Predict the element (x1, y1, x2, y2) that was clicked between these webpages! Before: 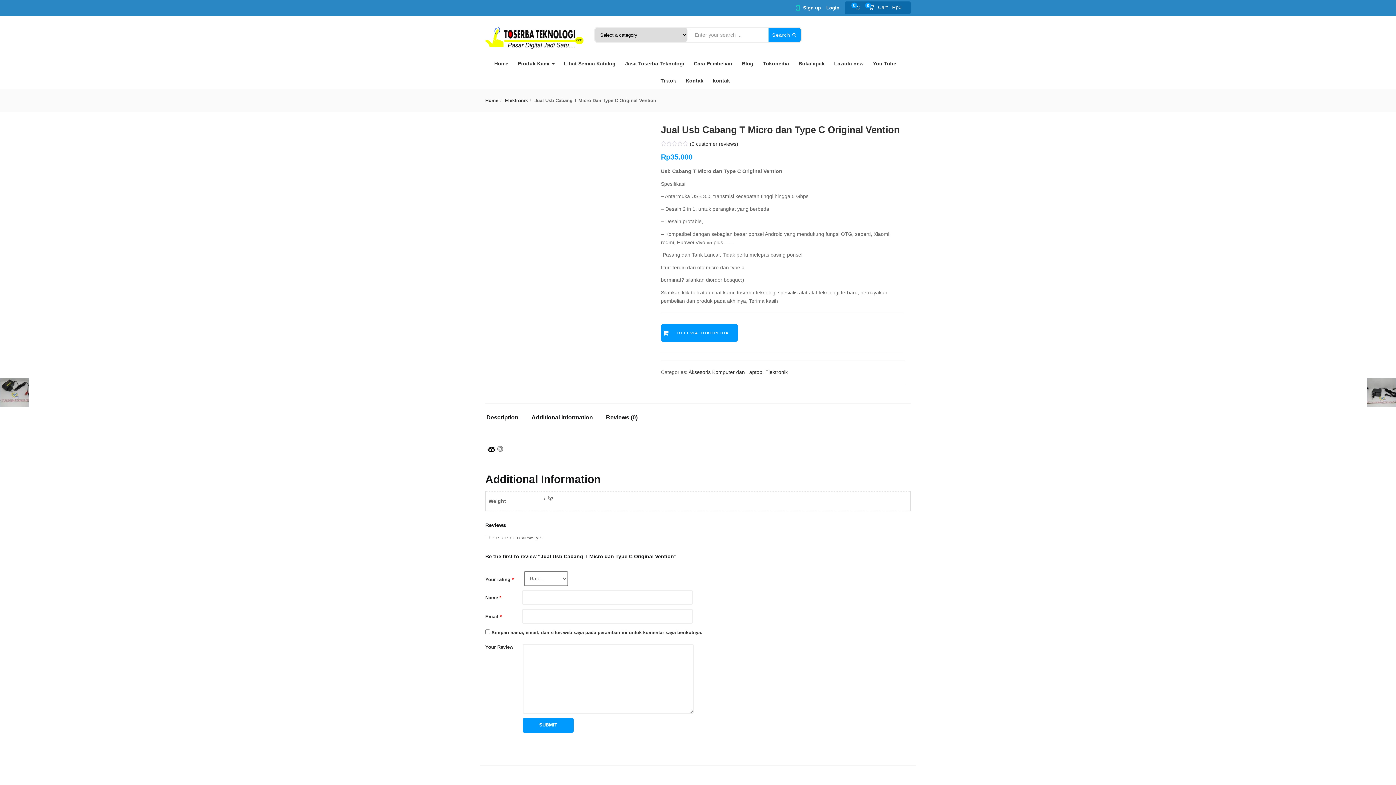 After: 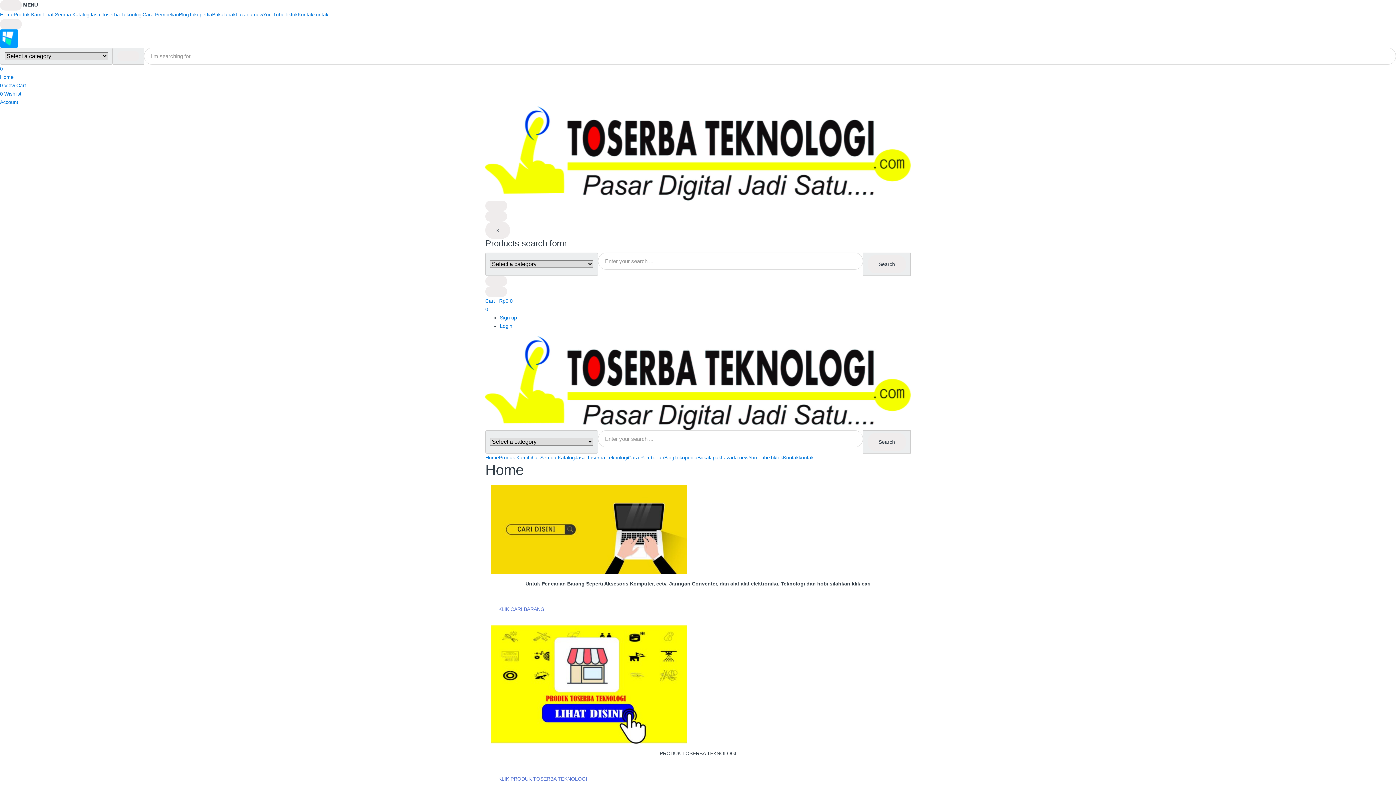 Action: bbox: (485, 28, 583, 33)